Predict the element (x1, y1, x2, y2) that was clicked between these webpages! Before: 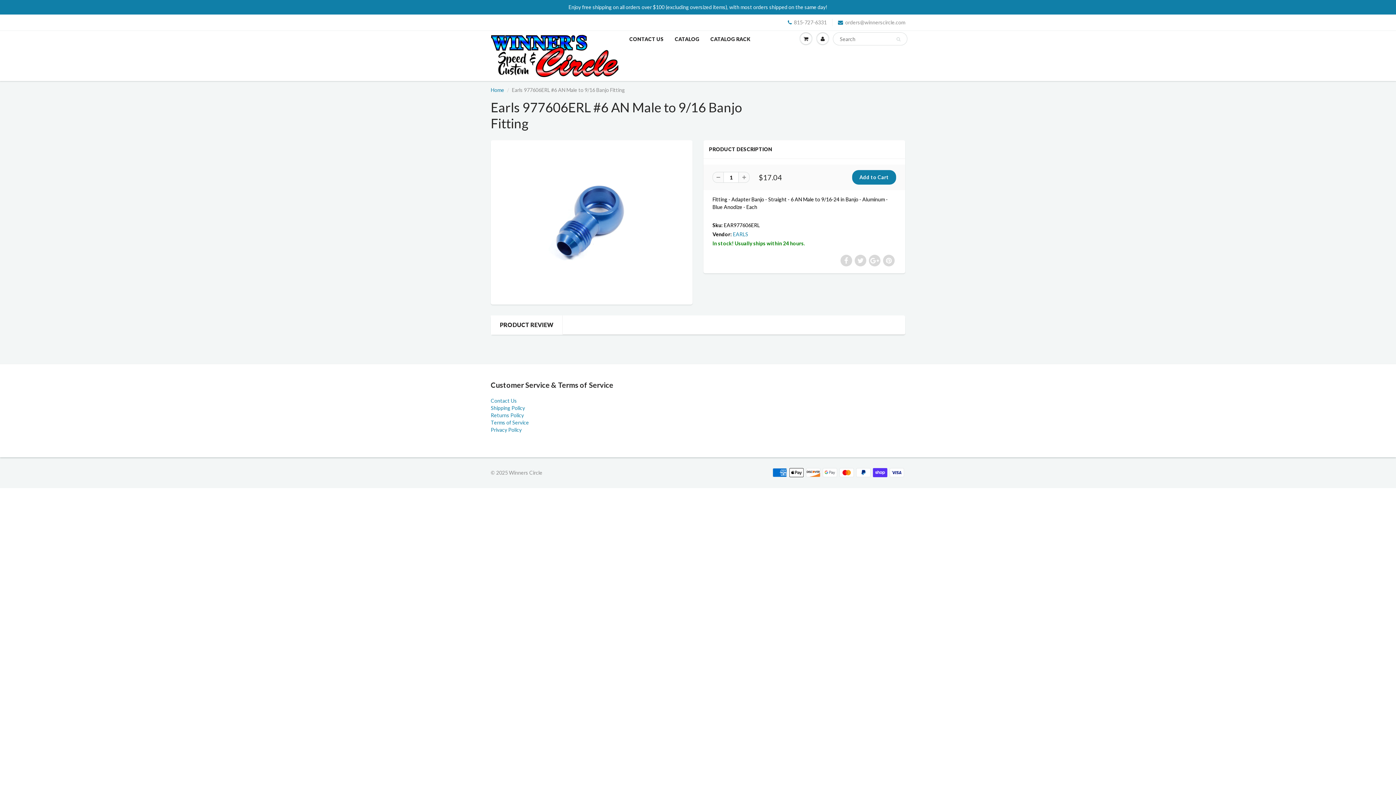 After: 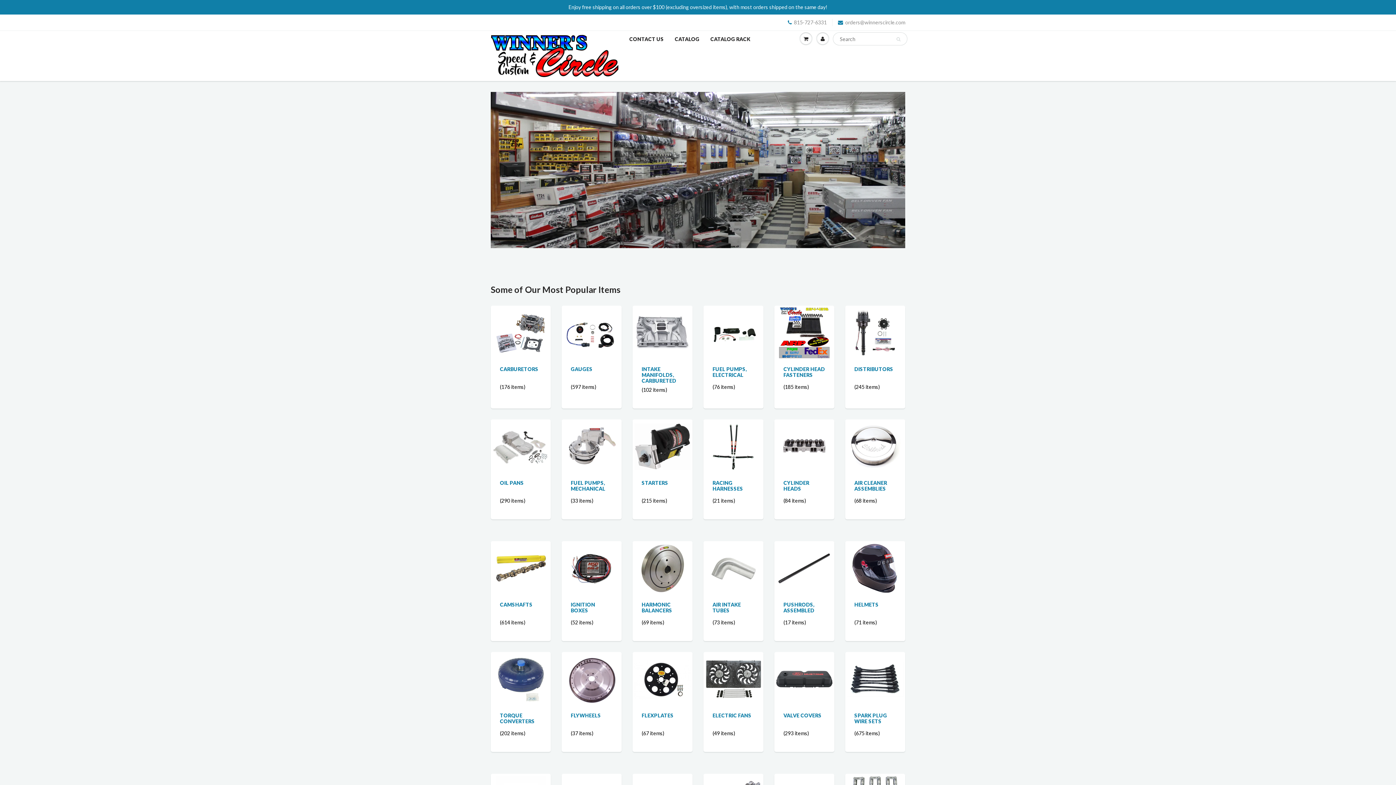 Action: bbox: (491, 31, 624, 80)